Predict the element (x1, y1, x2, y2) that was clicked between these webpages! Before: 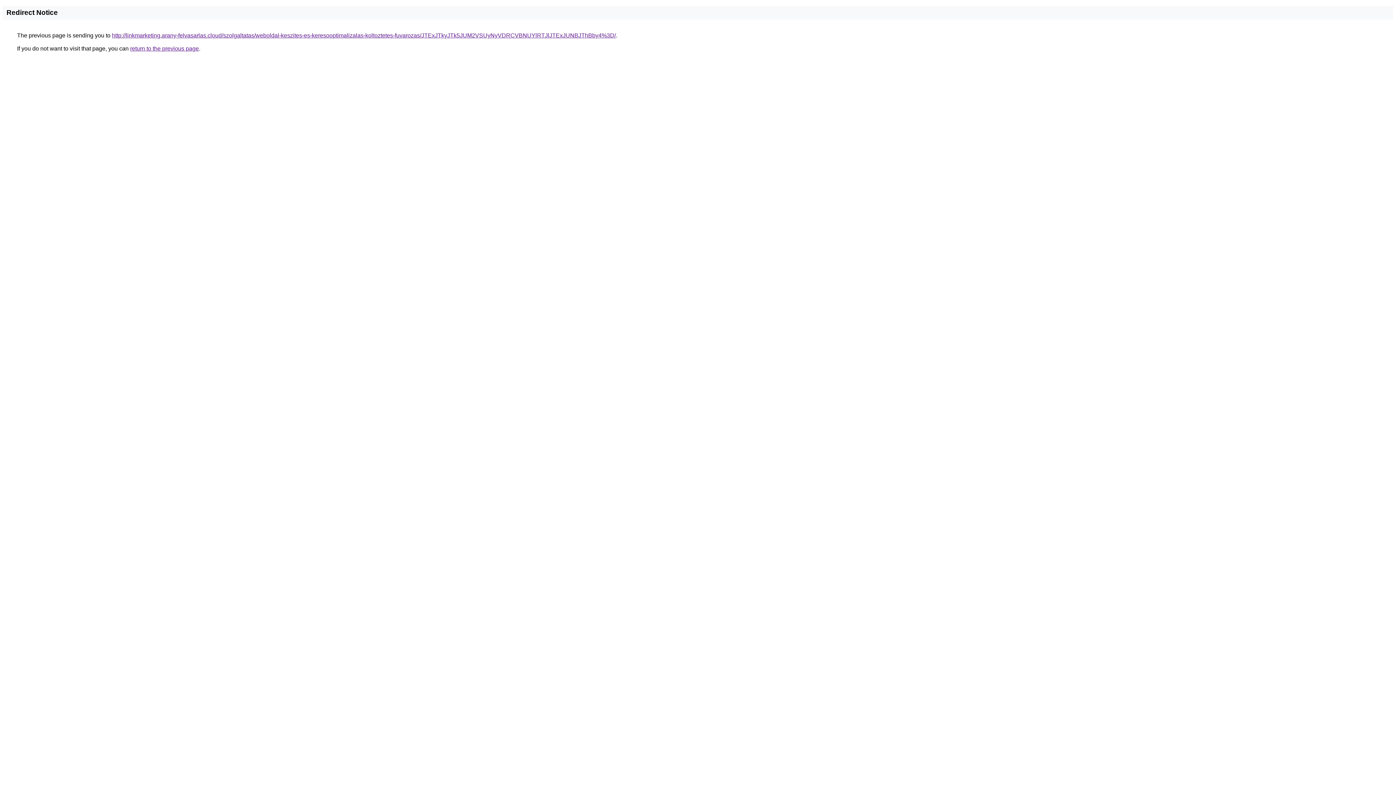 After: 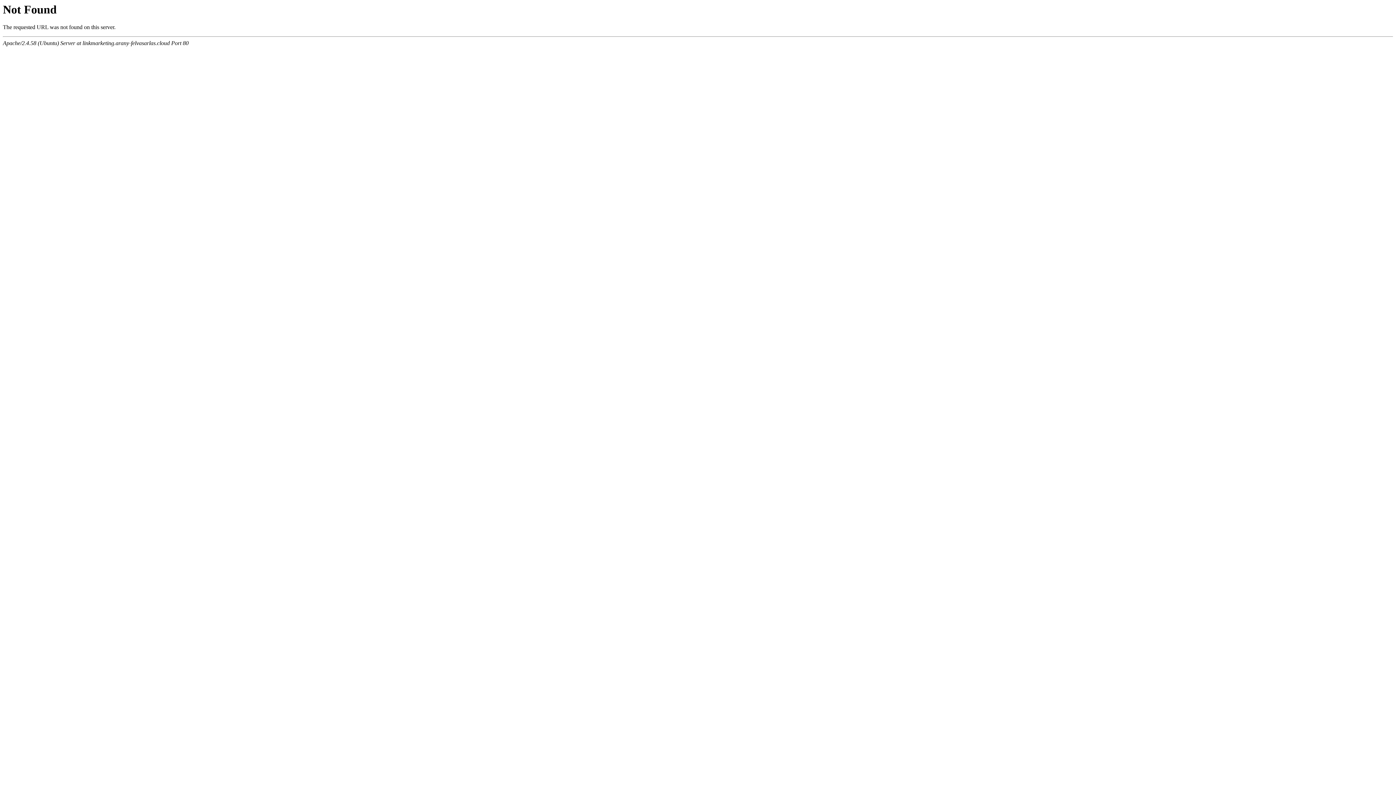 Action: bbox: (112, 32, 616, 38) label: http://linkmarketing.arany-felvasarlas.cloud/szolgaltatas/weboldal-keszites-es-keresooptimalizalas-koltoztetes-fuvarozas/JTExJTkyJTk5JUM2VSUyNyVDRCVBNUYlRTJlJTExJUNBJThBby4%3D/